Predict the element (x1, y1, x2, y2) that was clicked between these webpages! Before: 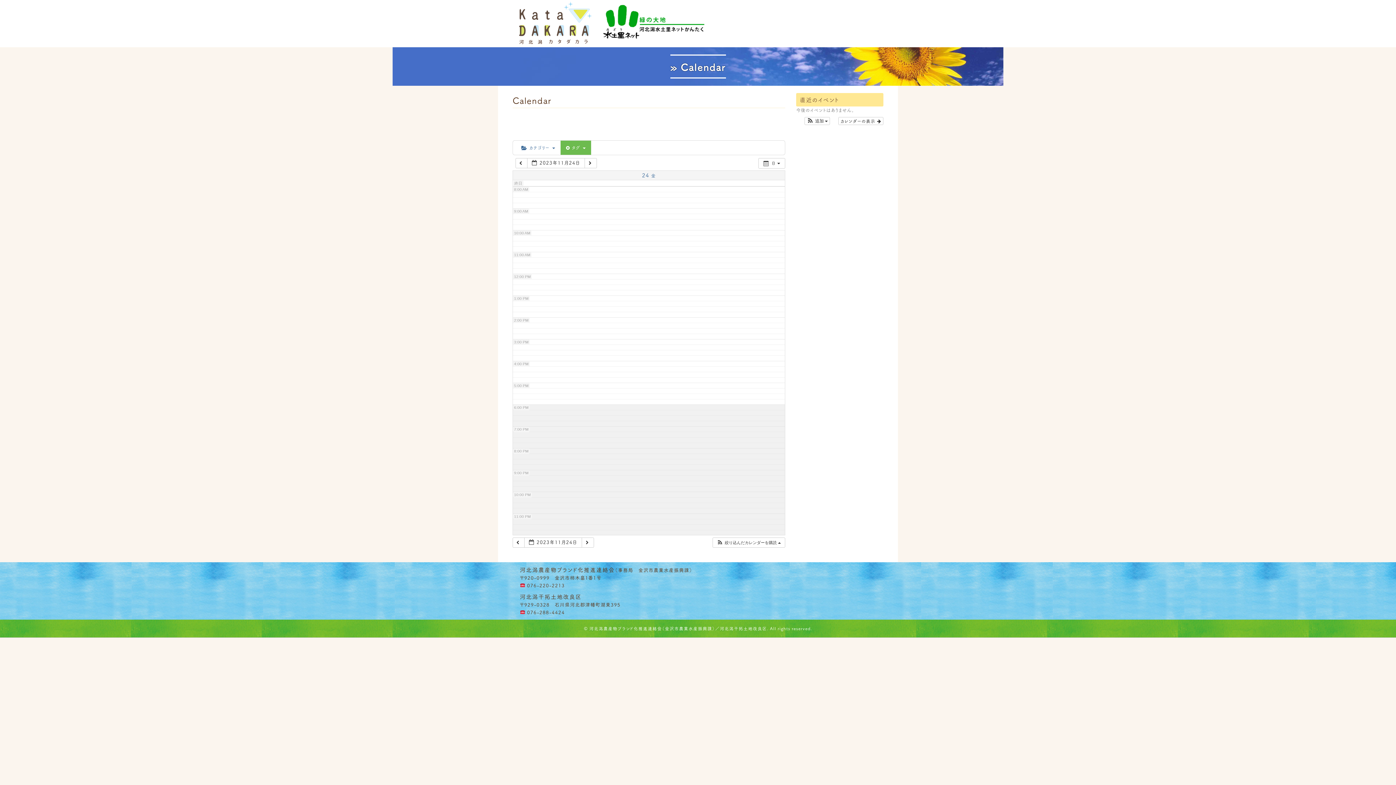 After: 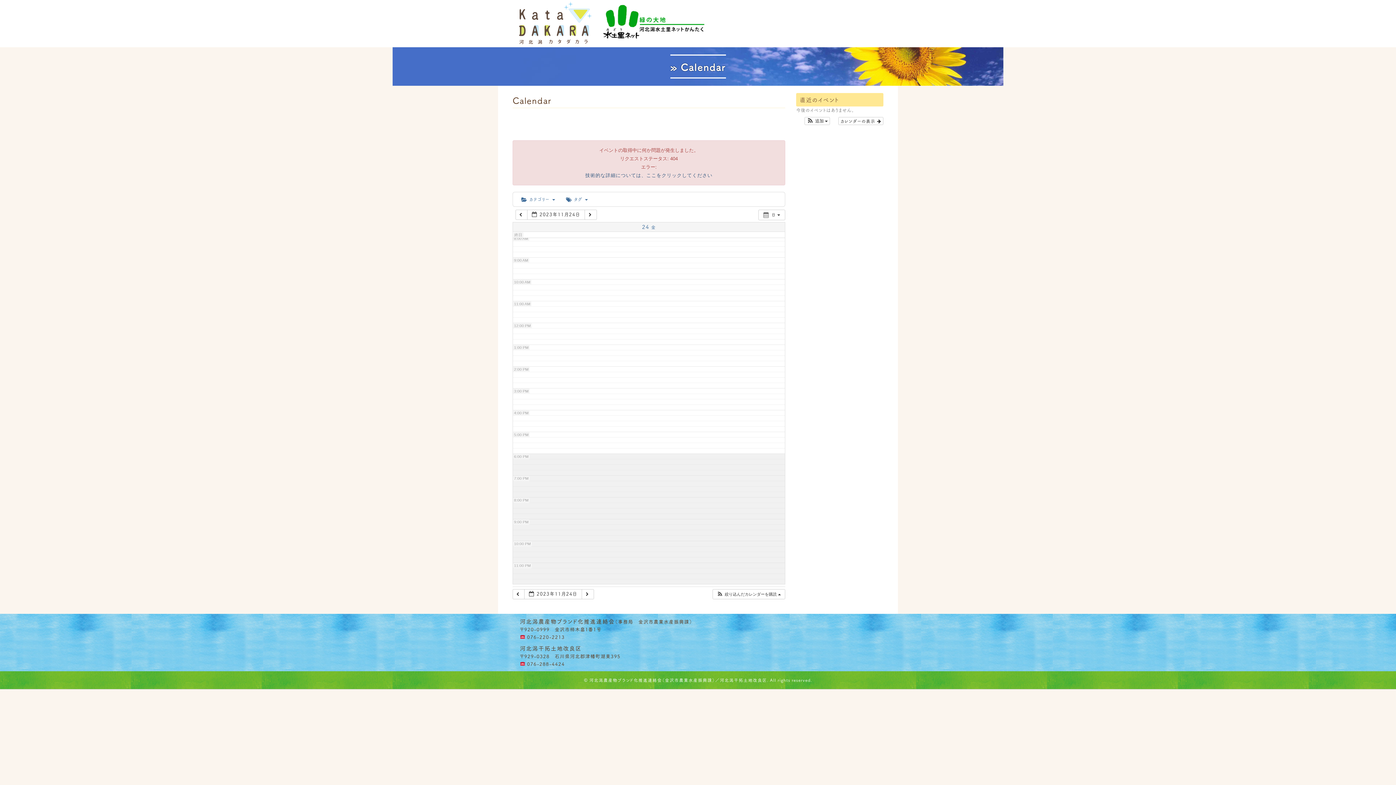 Action: bbox: (642, 172, 656, 178) label: 24 金